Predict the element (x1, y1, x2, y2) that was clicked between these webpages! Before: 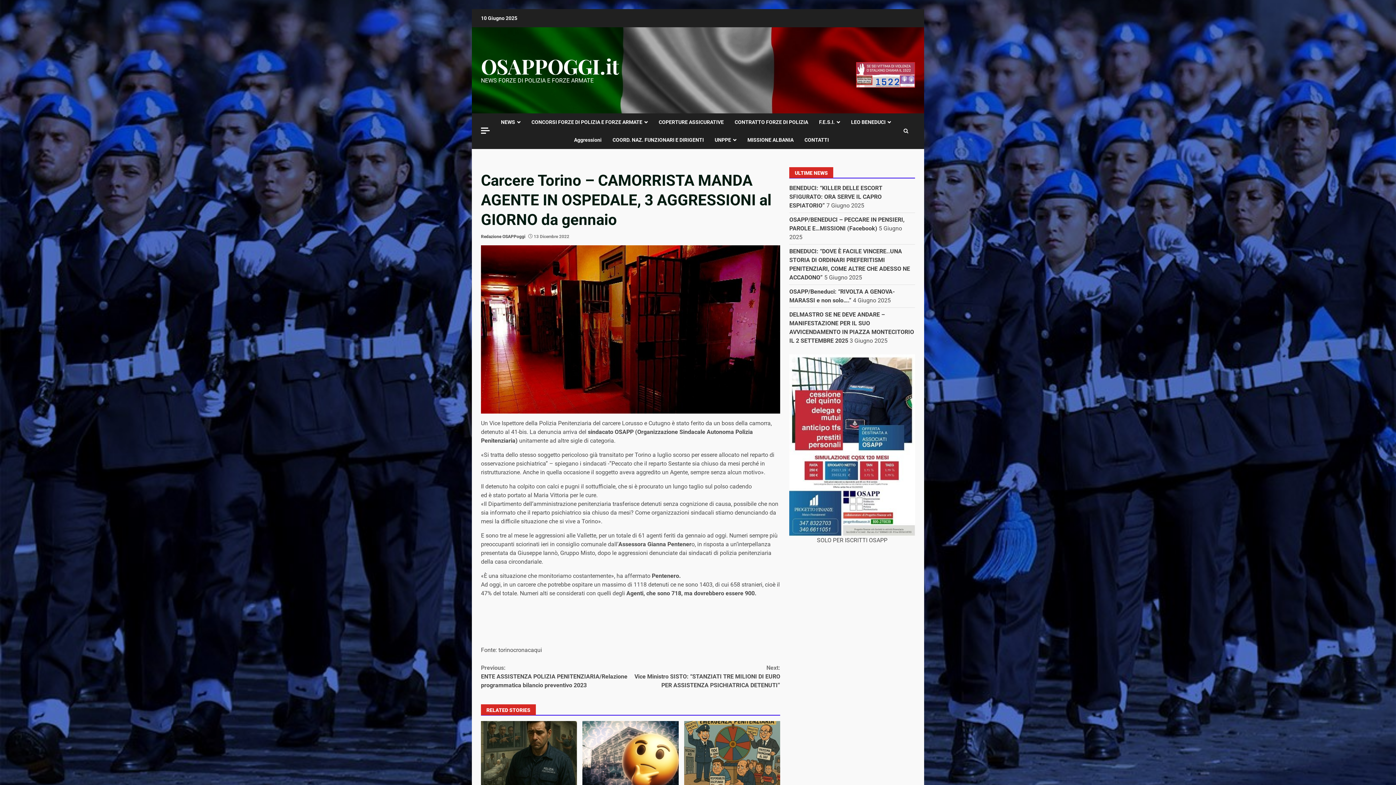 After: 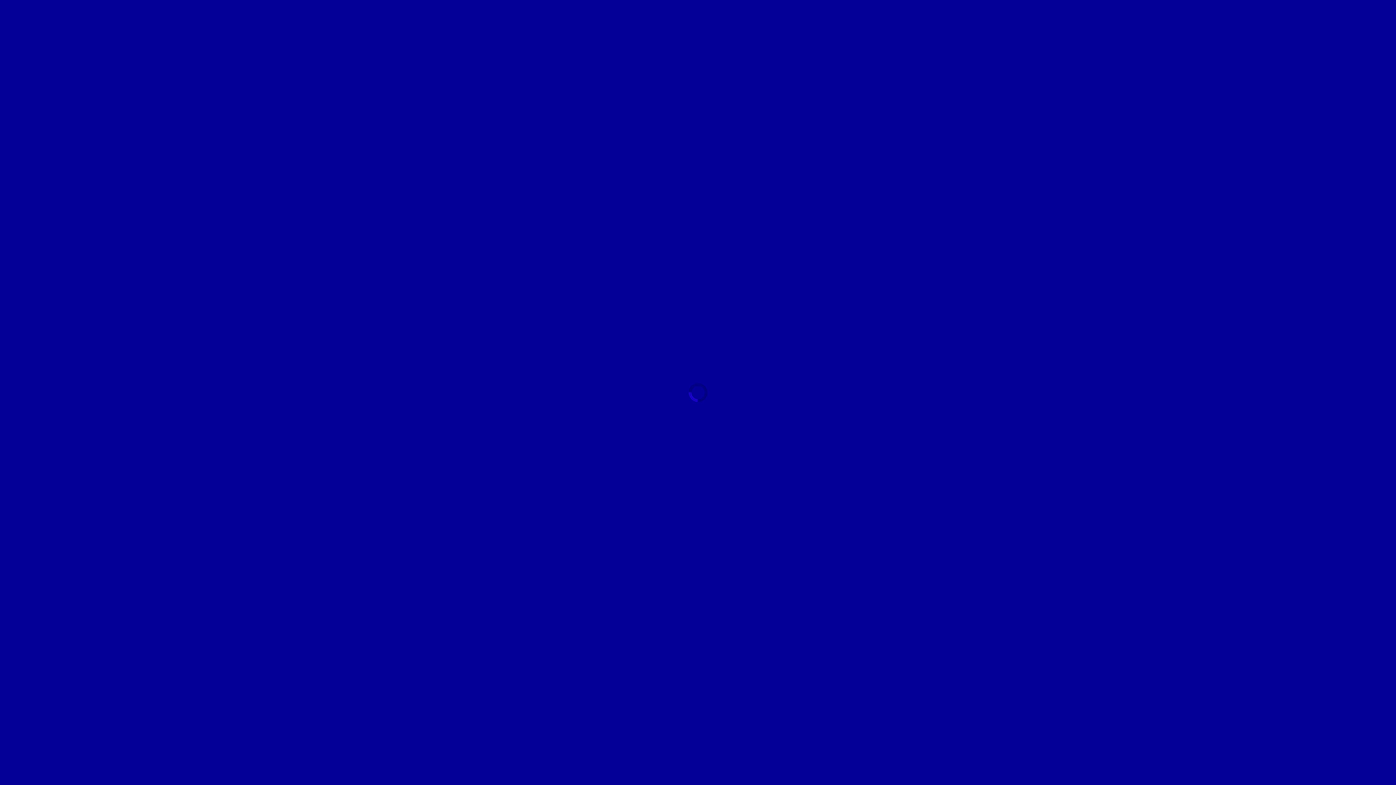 Action: bbox: (813, 113, 845, 131) label: F.E.S.I.